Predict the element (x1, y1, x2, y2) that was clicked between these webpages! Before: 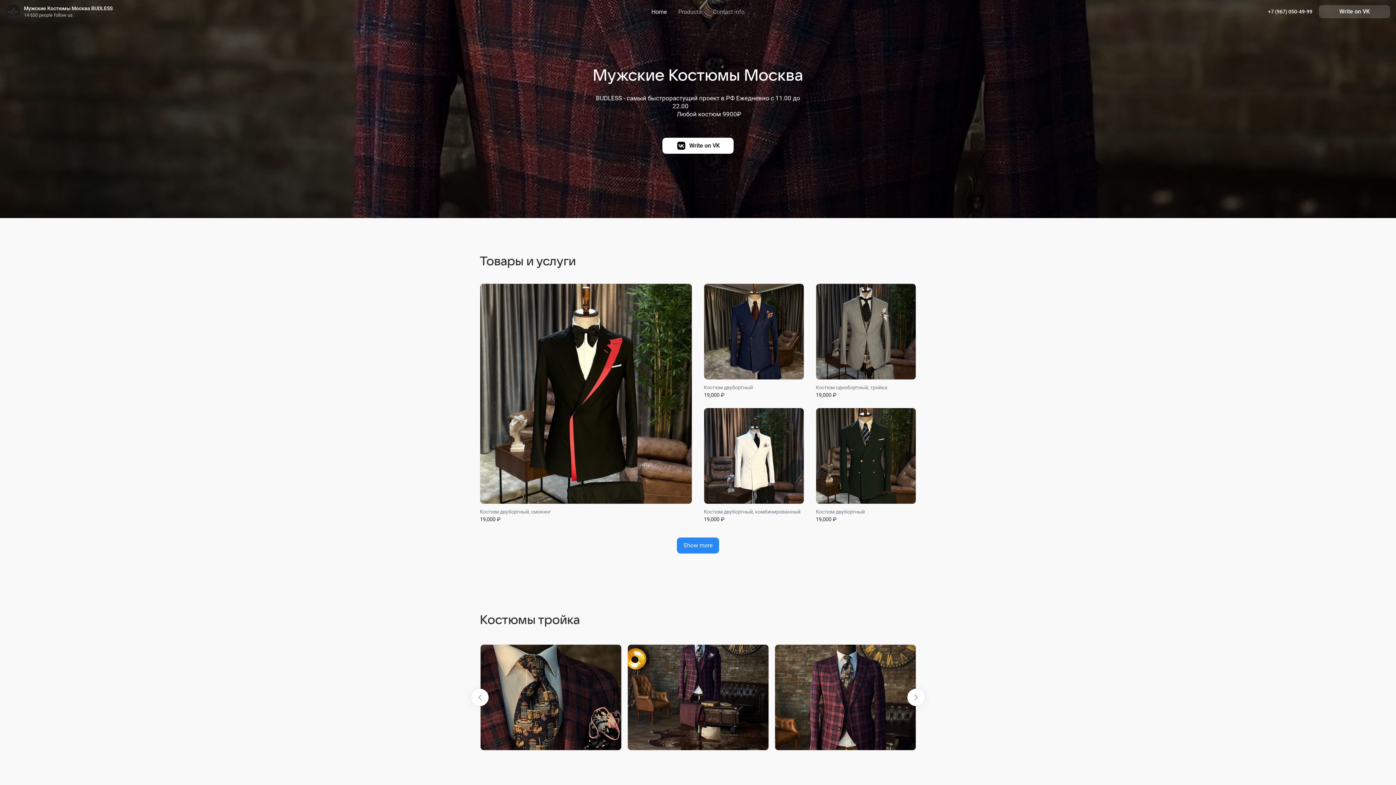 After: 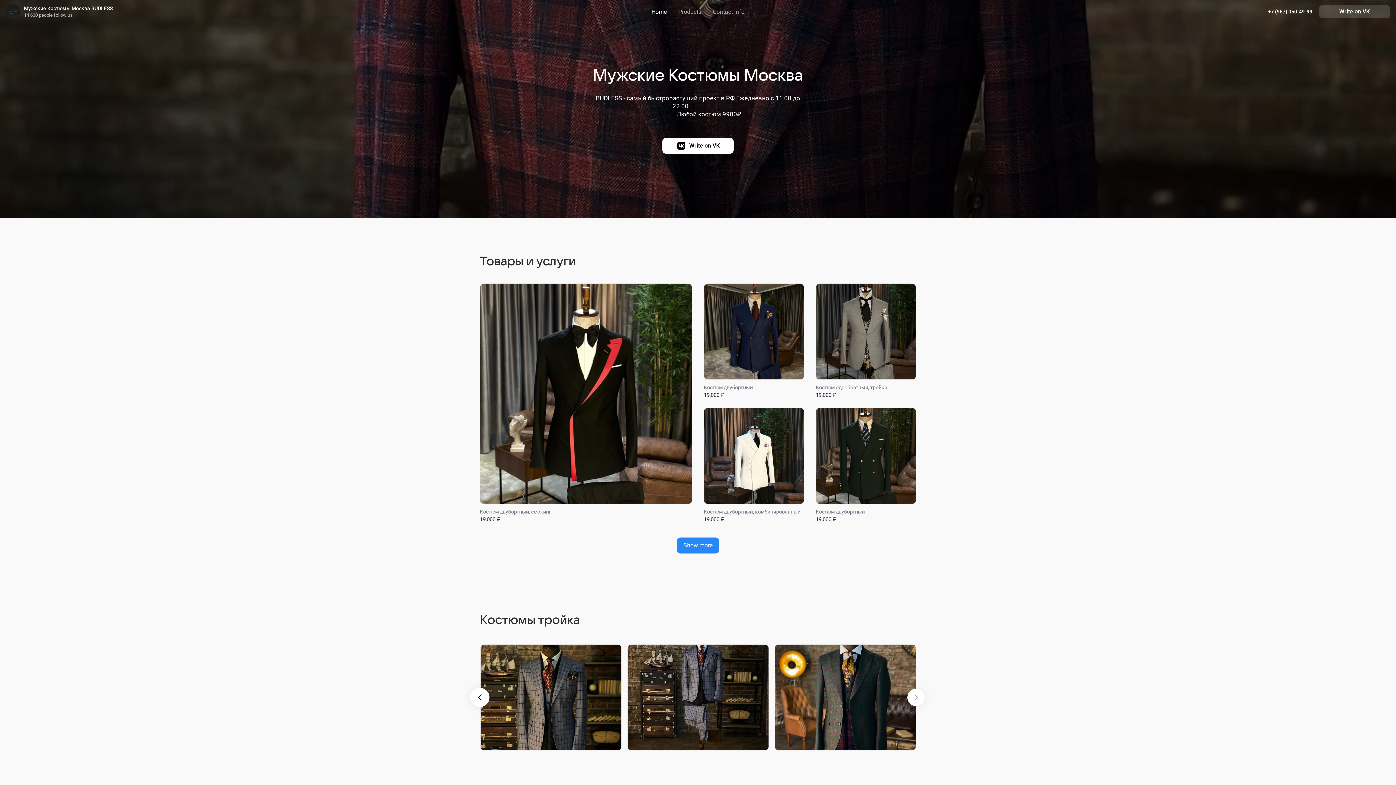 Action: bbox: (471, 689, 488, 706)